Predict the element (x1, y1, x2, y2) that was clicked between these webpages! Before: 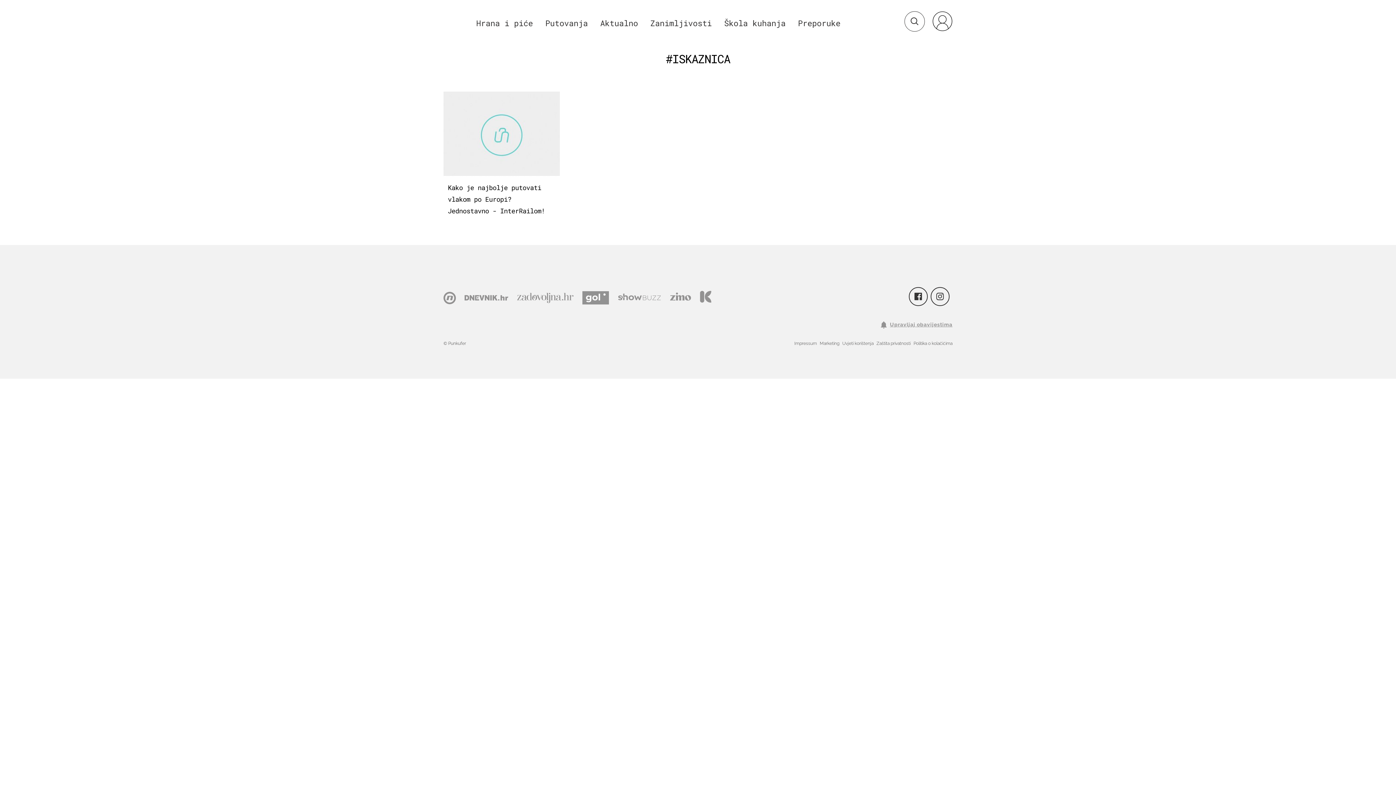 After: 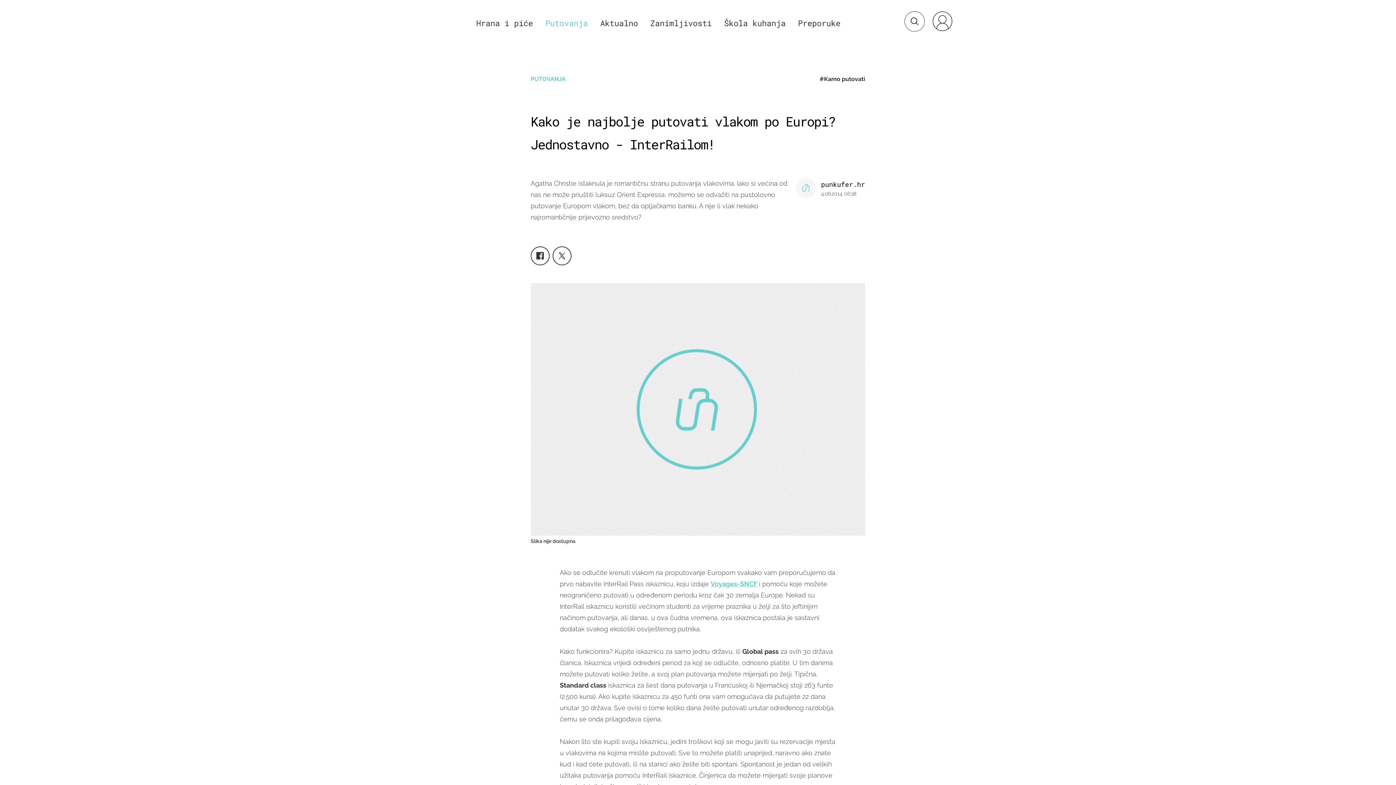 Action: bbox: (443, 181, 559, 216) label: Kako je najbolje putovati vlakom po Europi? Jednostavno - InterRailom!